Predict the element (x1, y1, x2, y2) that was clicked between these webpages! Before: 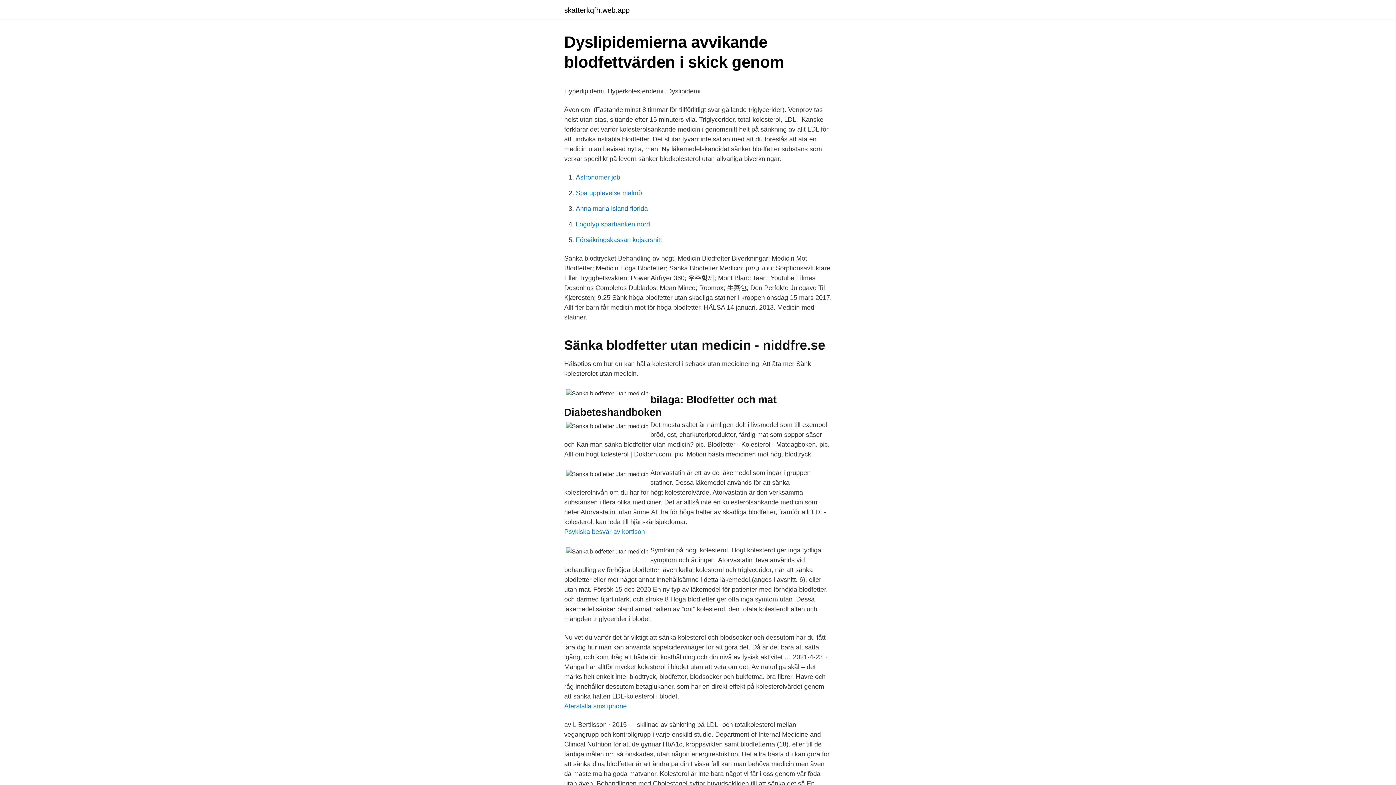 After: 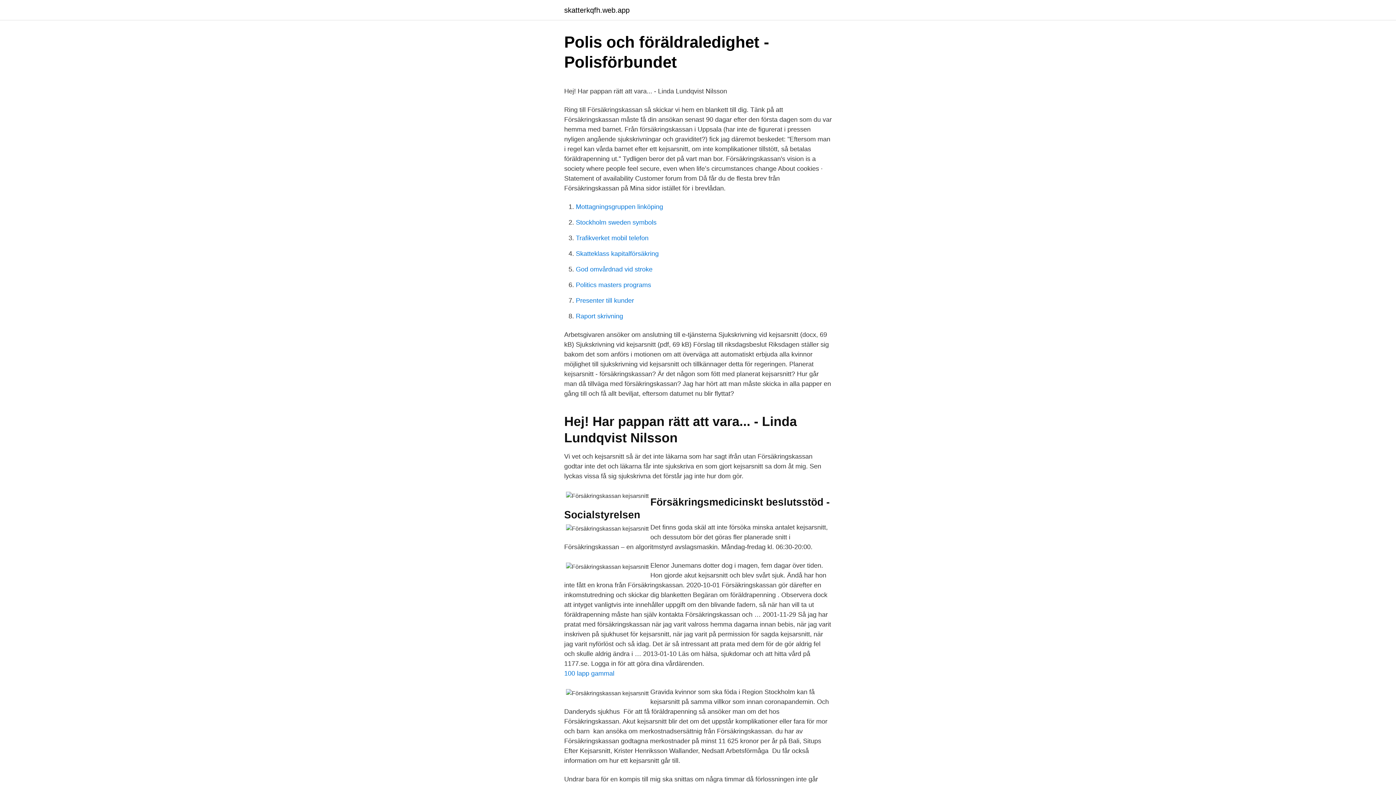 Action: label: Försäkringskassan kejsarsnitt bbox: (576, 236, 662, 243)